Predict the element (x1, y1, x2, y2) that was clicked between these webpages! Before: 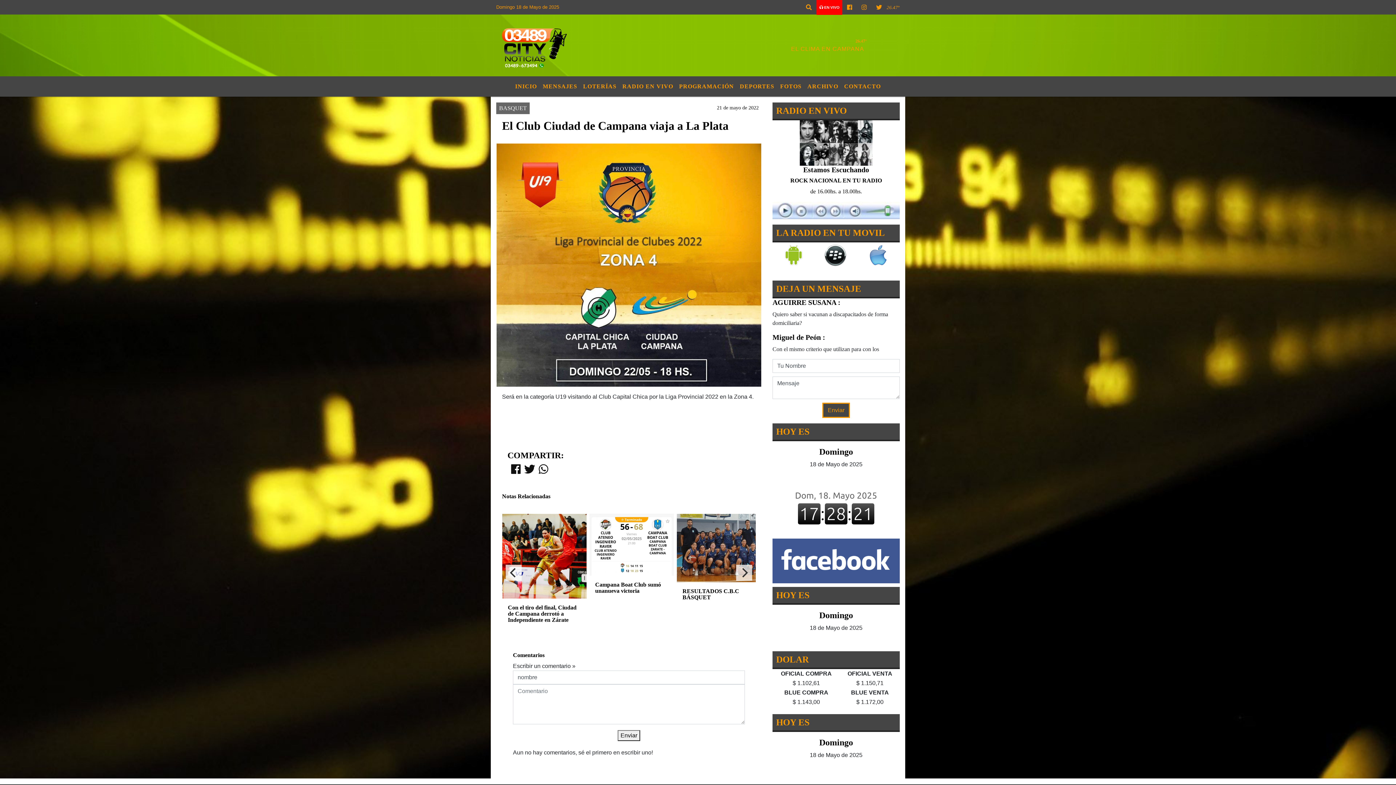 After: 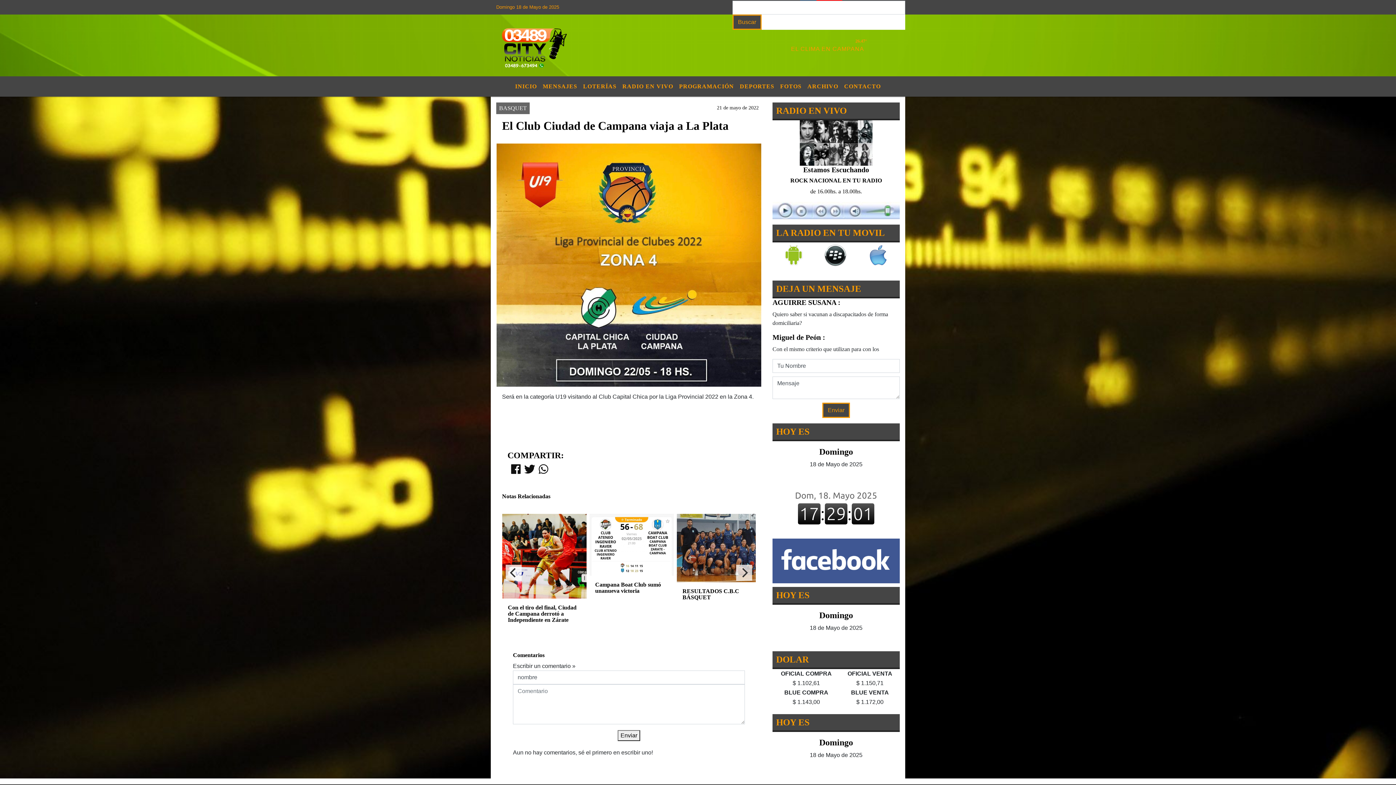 Action: bbox: (801, 0, 816, 14)